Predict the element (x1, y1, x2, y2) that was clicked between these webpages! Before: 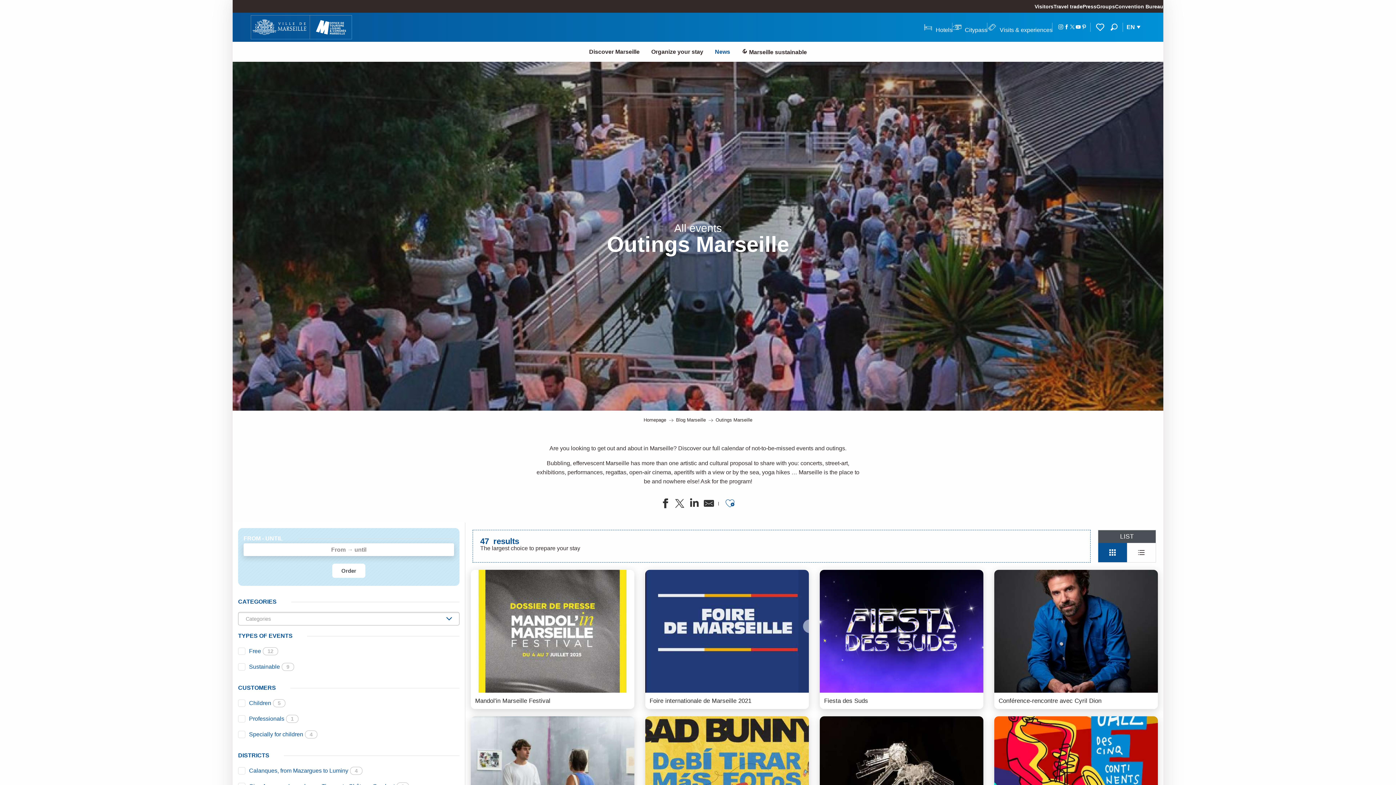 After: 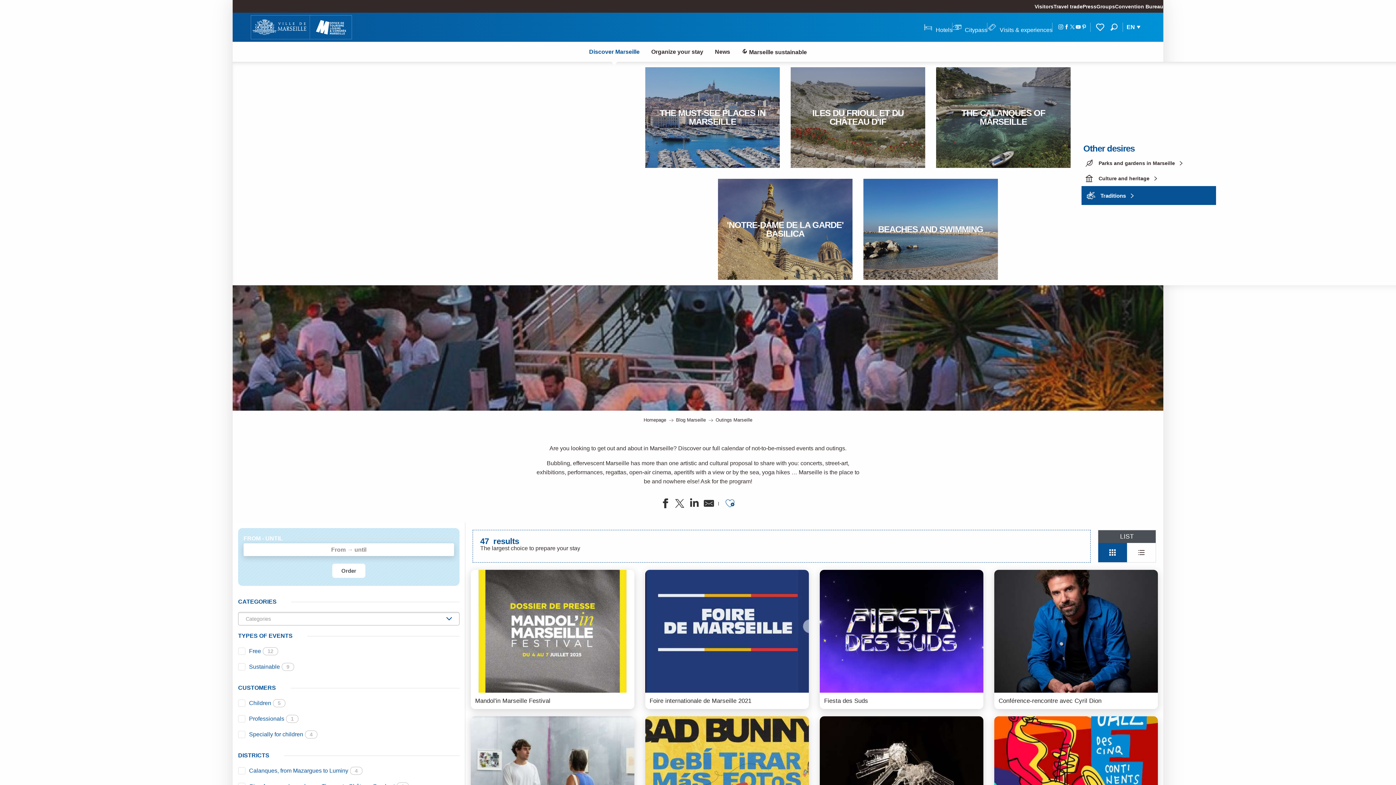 Action: label: Discover Marseille bbox: (583, 45, 645, 58)